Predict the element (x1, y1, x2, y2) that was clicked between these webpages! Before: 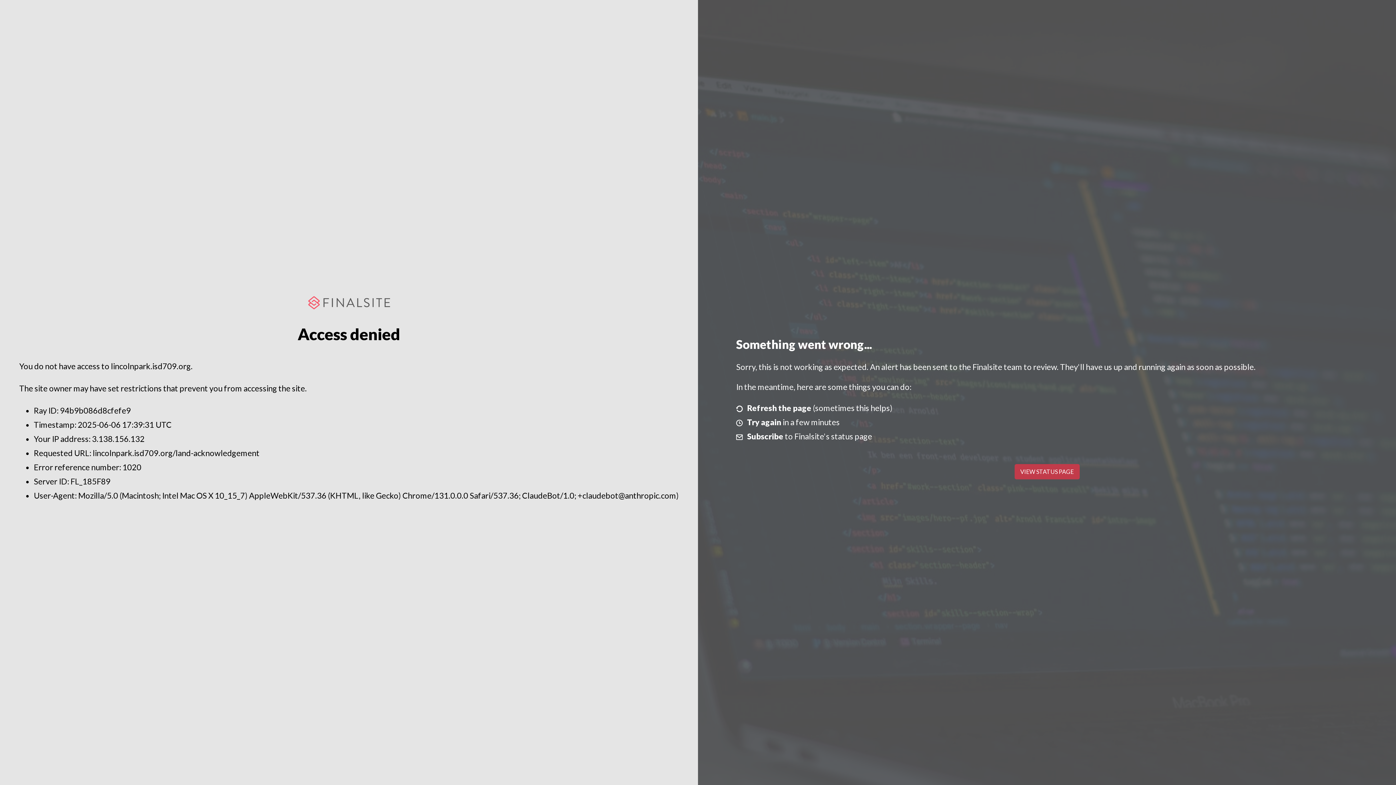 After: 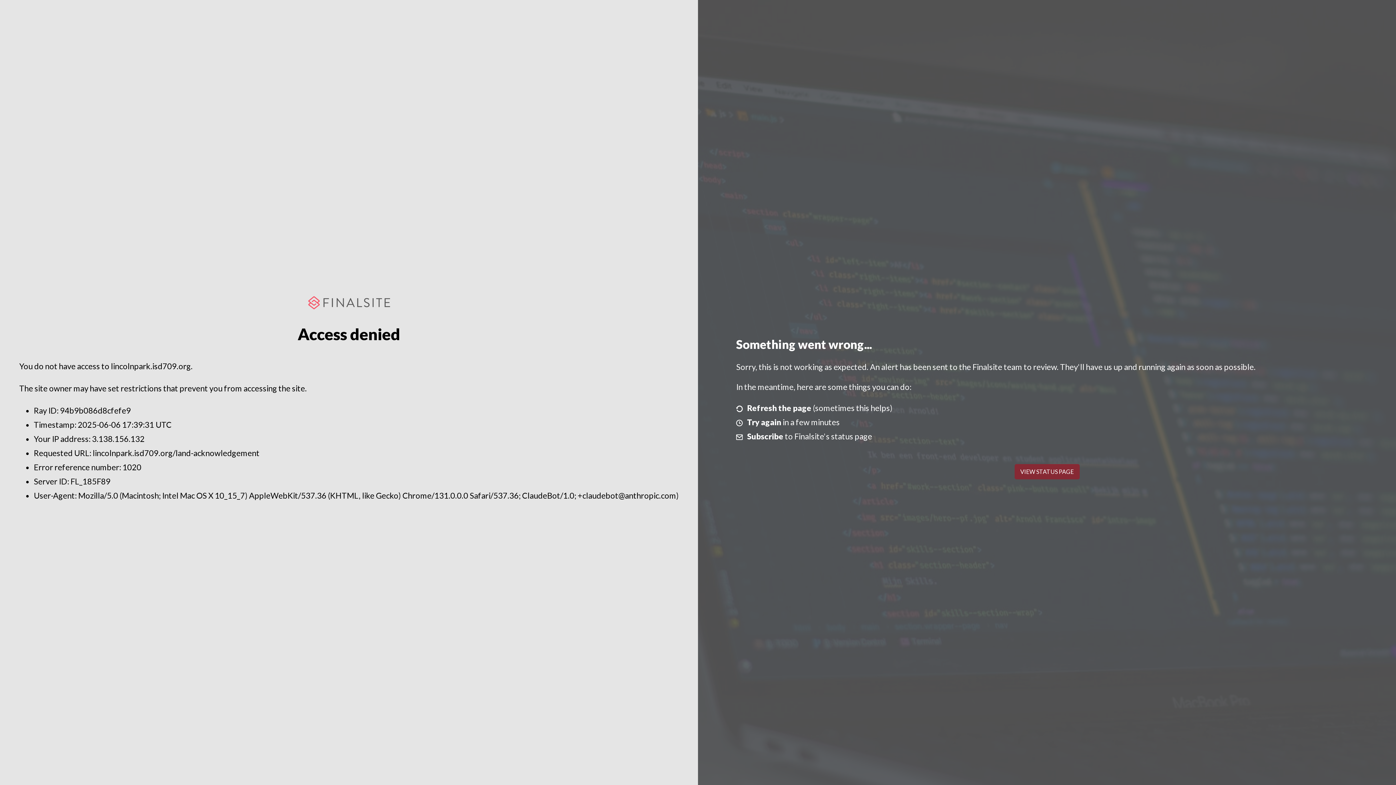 Action: label: VIEW STATUS PAGE bbox: (1014, 464, 1079, 479)